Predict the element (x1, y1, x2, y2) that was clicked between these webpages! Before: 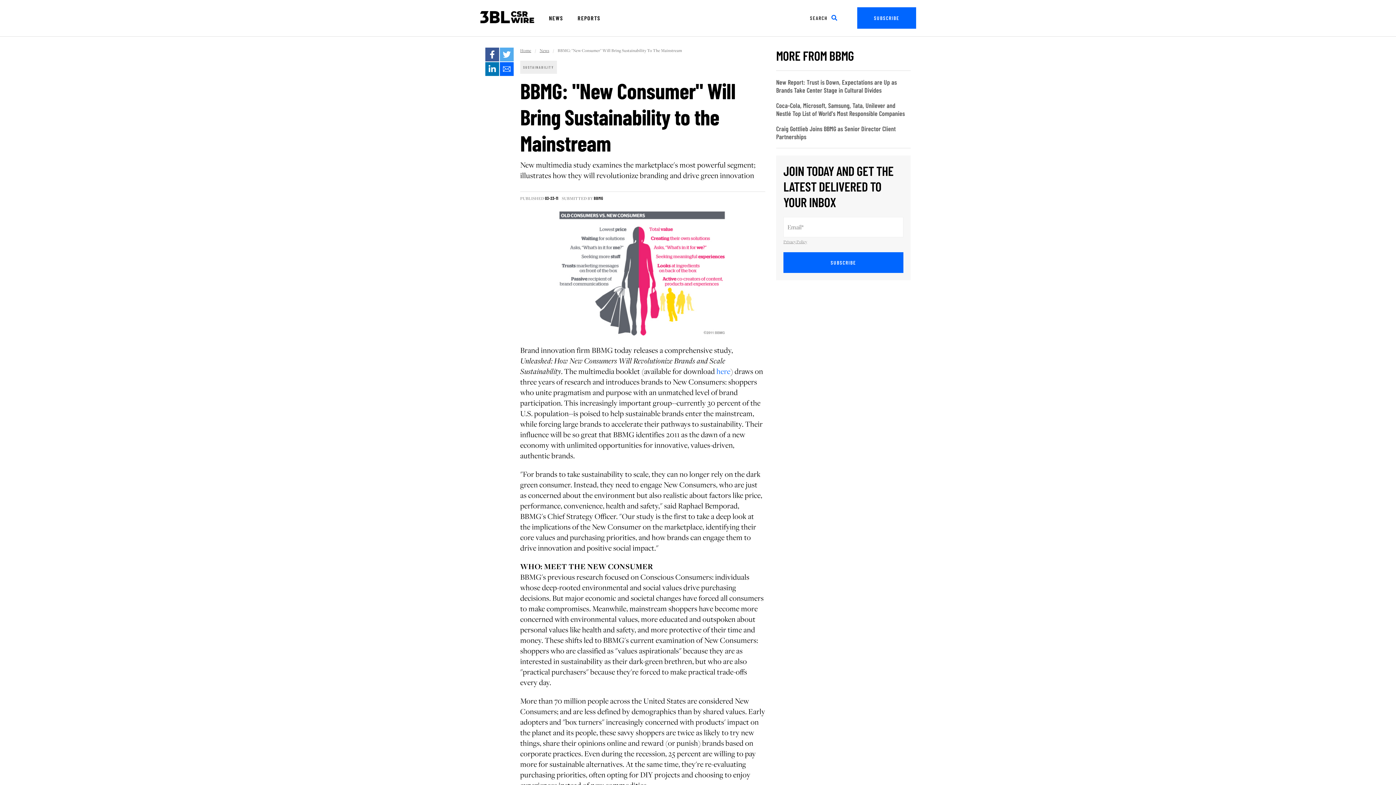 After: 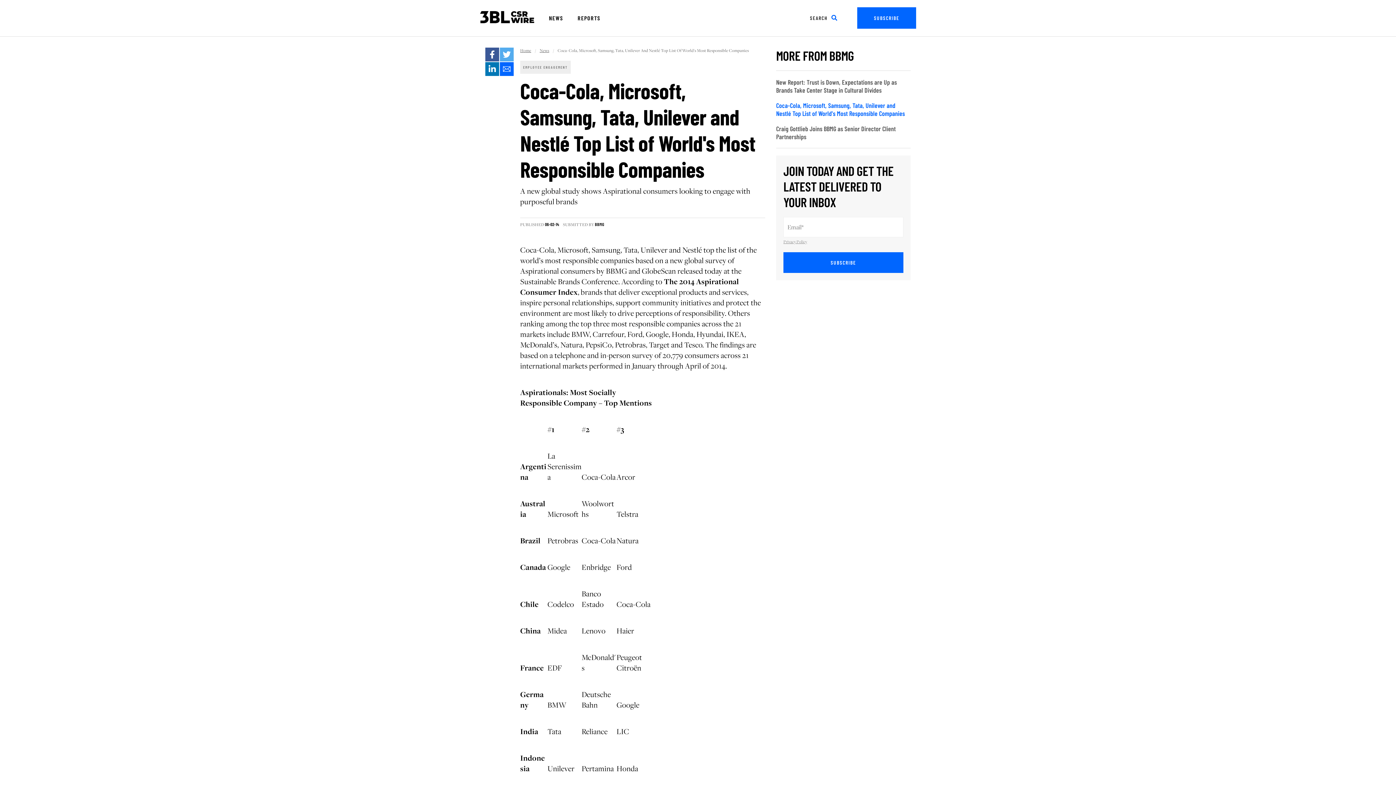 Action: label: Coca-Cola, Microsoft, Samsung, Tata, Unilever and Nestlé Top List of World's Most Responsible Companies bbox: (776, 101, 905, 117)